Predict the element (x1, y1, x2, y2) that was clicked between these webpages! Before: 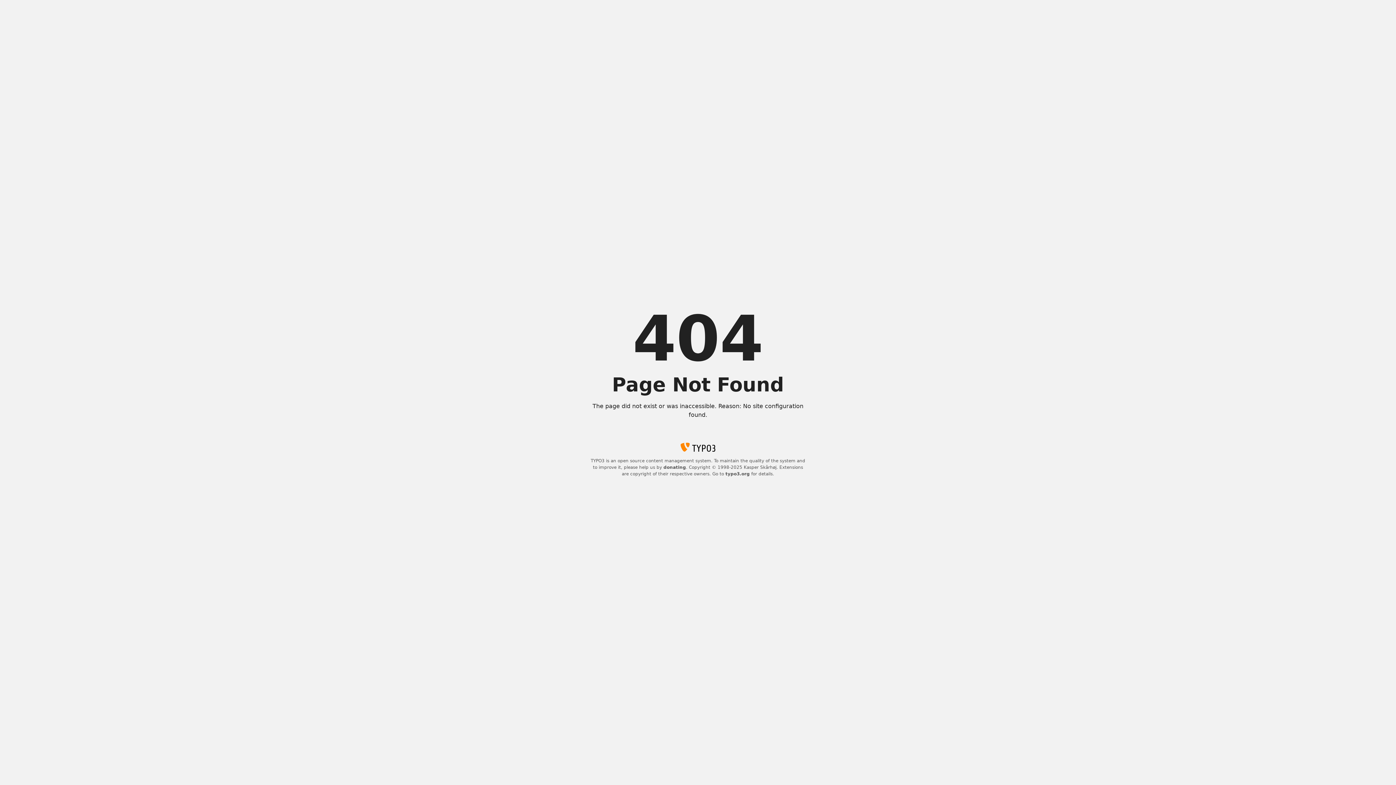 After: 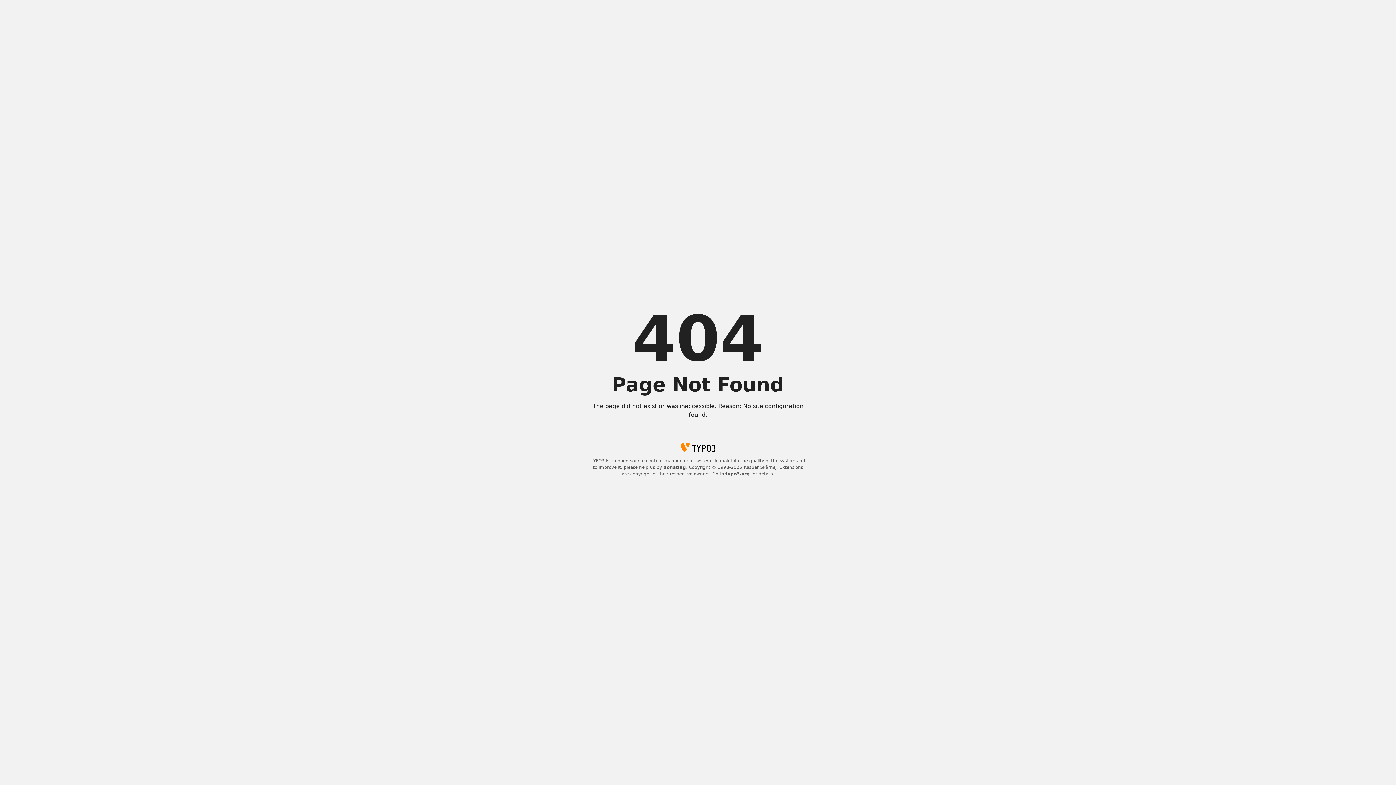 Action: label: donating bbox: (663, 465, 686, 470)